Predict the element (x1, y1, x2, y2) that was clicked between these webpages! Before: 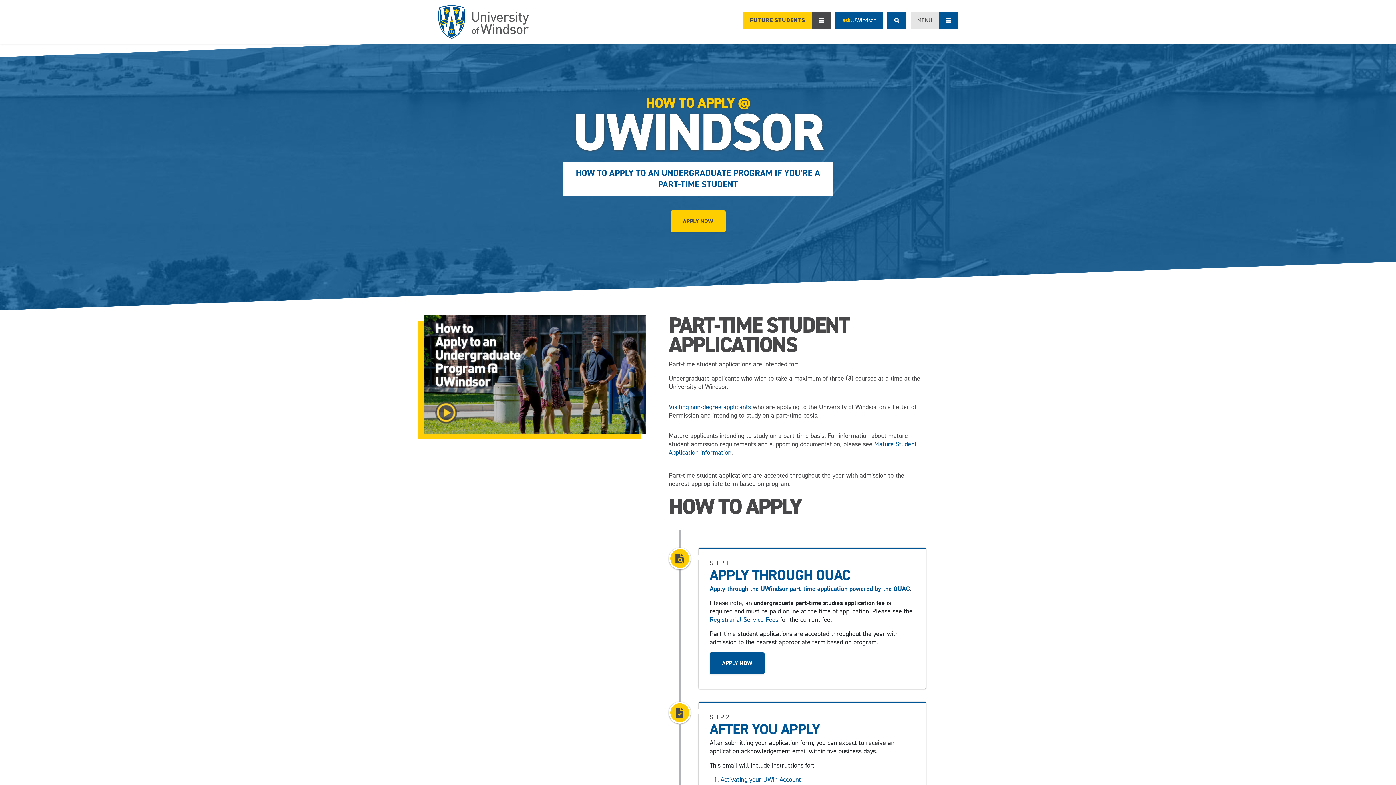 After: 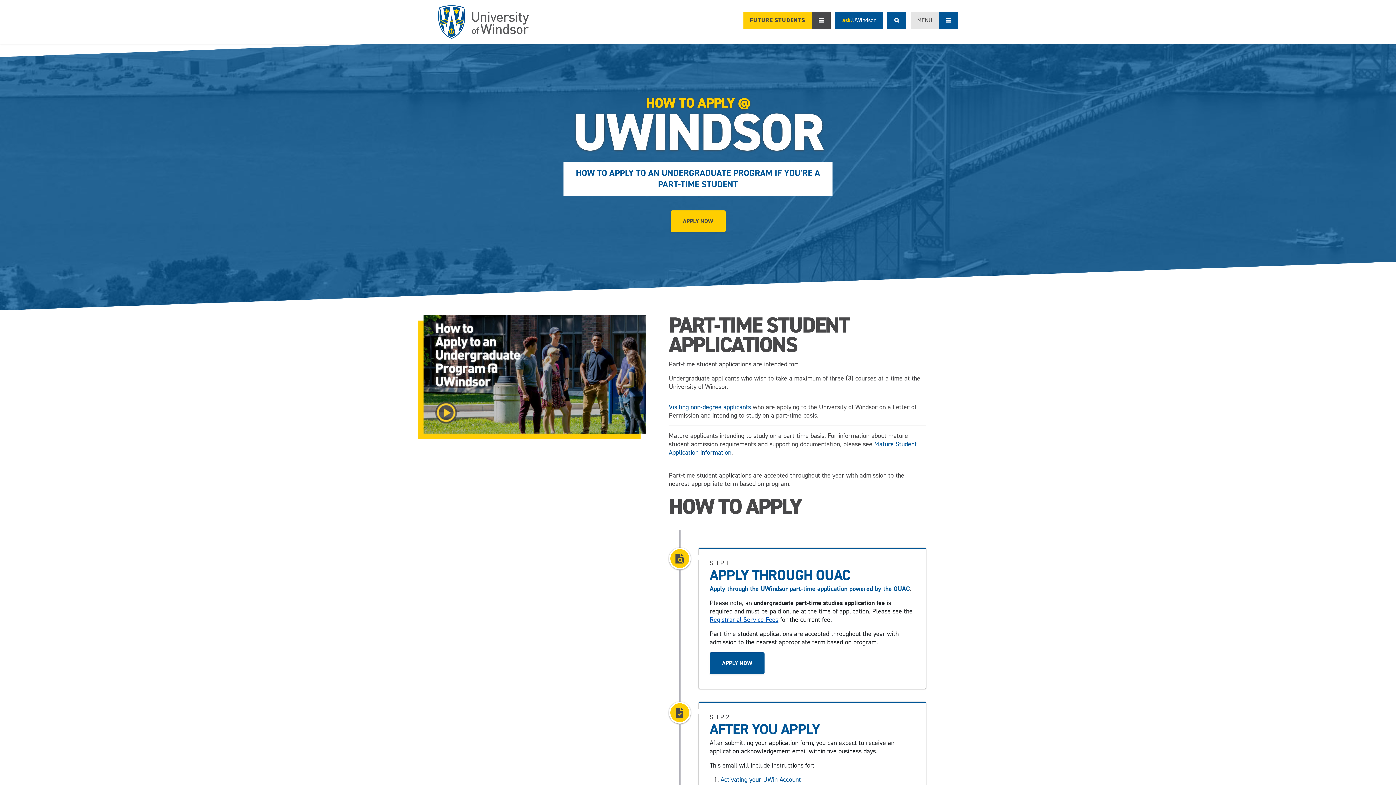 Action: label: Registrarial Service Fees bbox: (709, 615, 778, 624)